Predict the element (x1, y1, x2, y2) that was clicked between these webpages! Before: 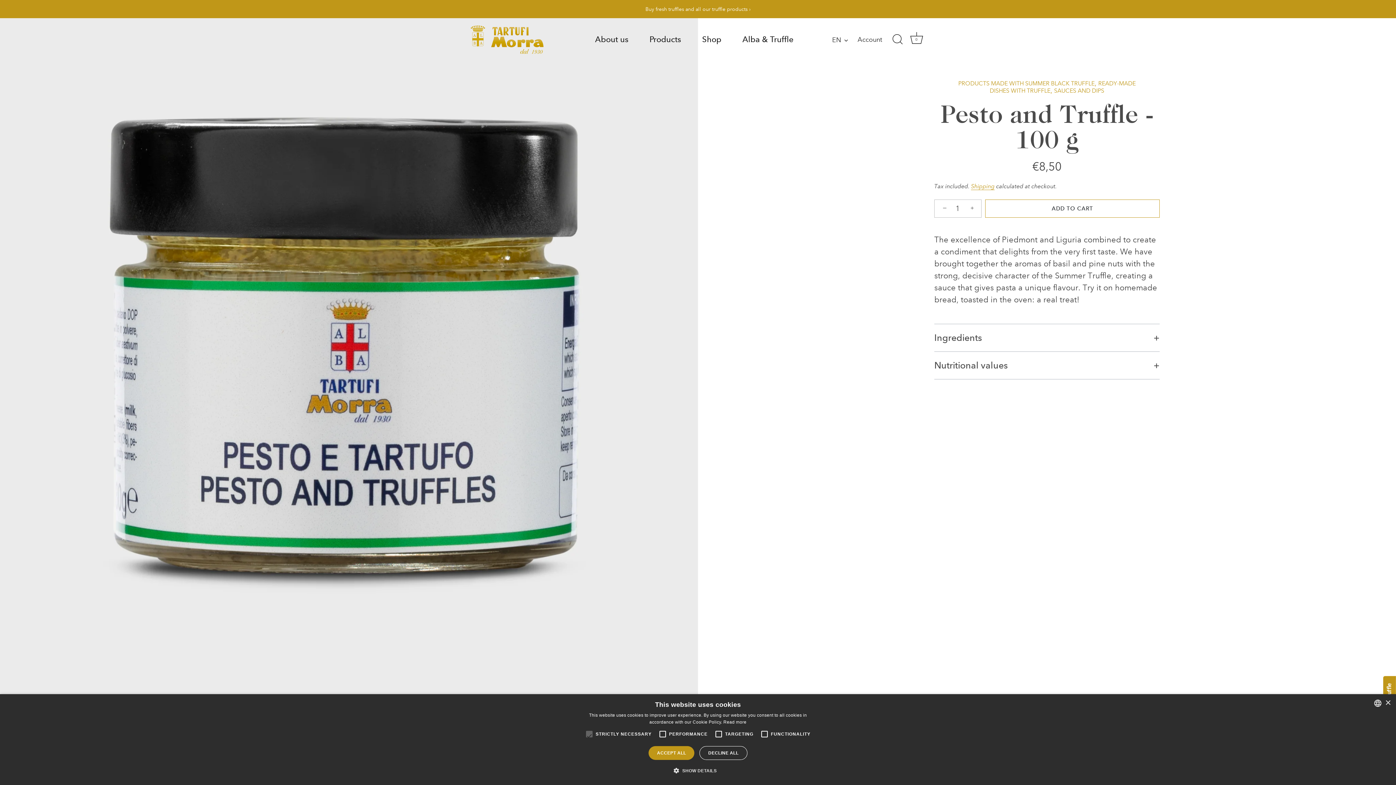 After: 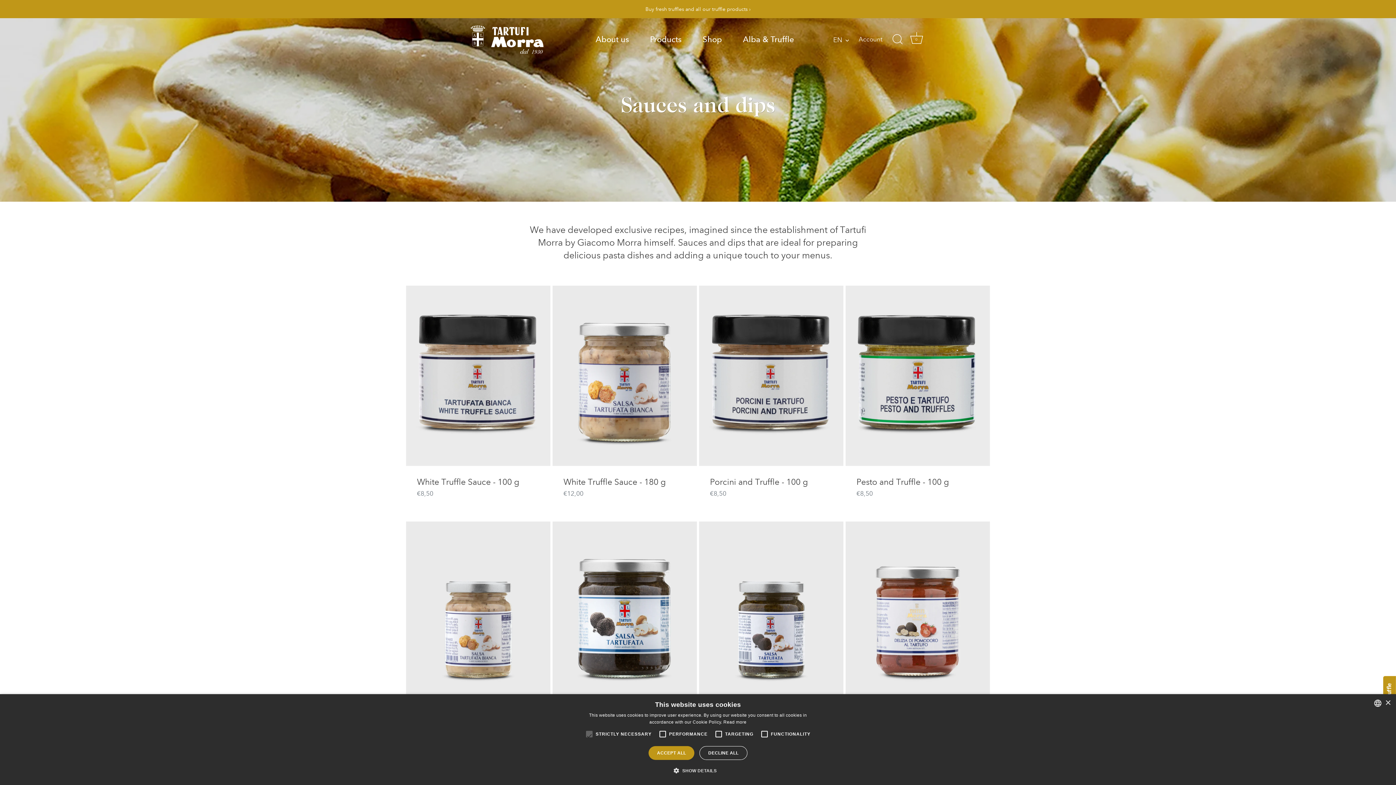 Action: label: SAUCES AND DIPS bbox: (1054, 85, 1104, 94)